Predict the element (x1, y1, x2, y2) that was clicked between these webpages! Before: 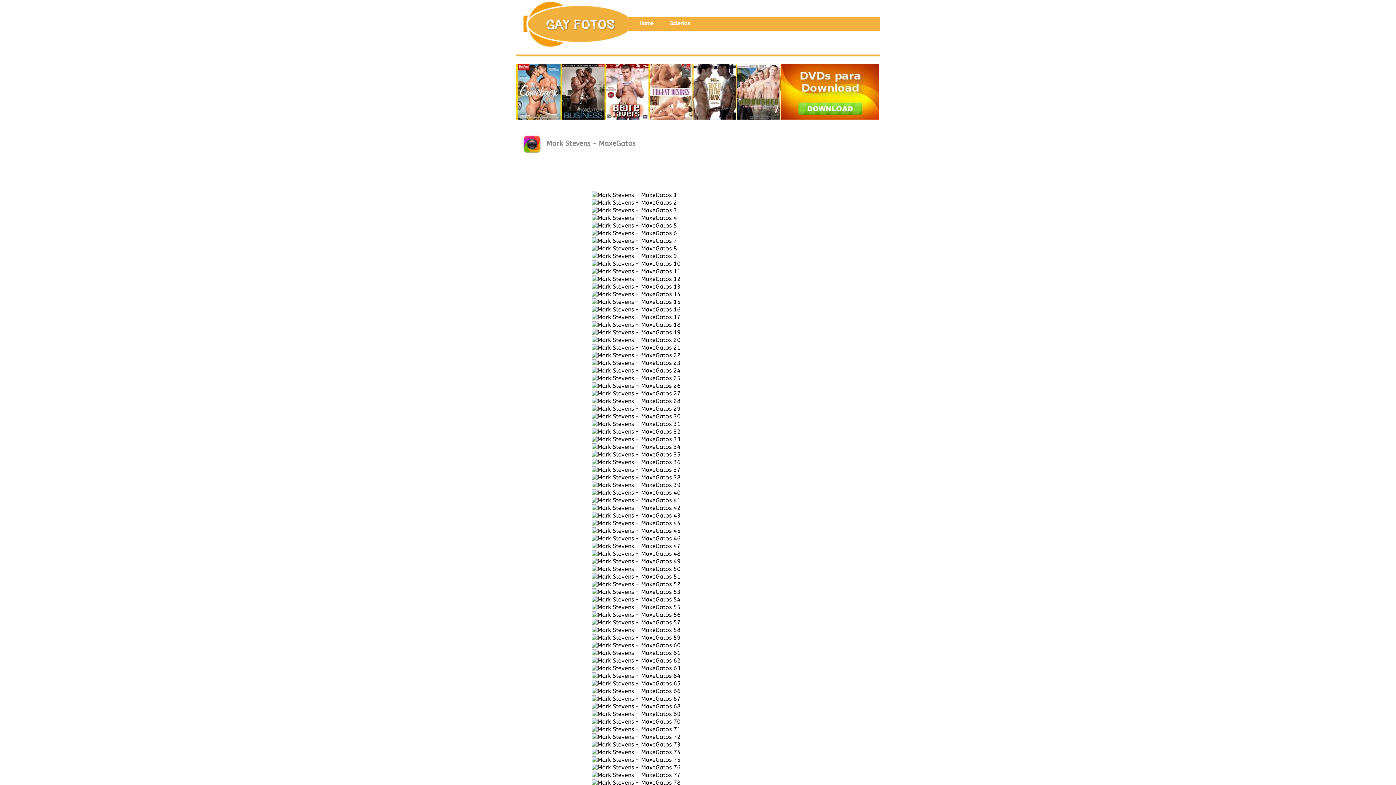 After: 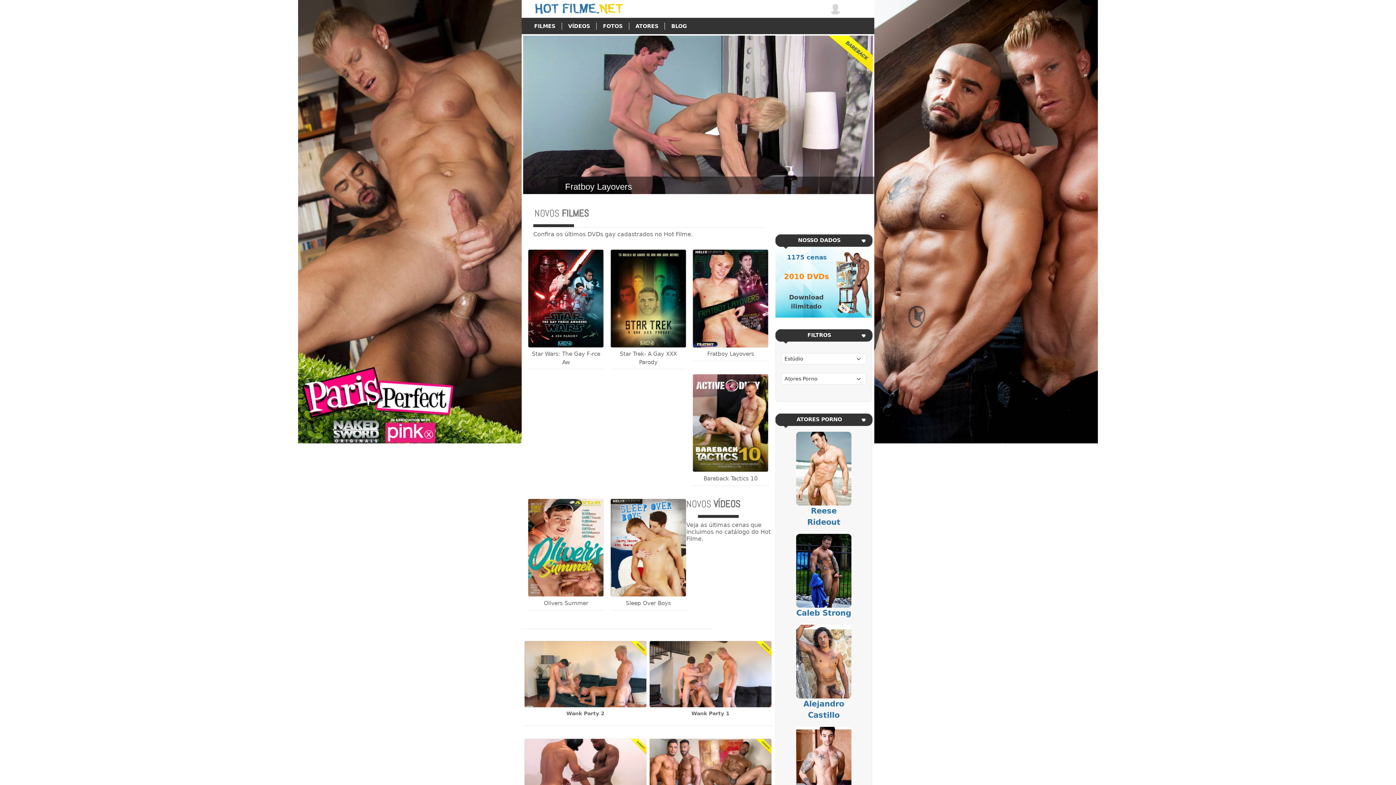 Action: bbox: (516, 114, 879, 121)